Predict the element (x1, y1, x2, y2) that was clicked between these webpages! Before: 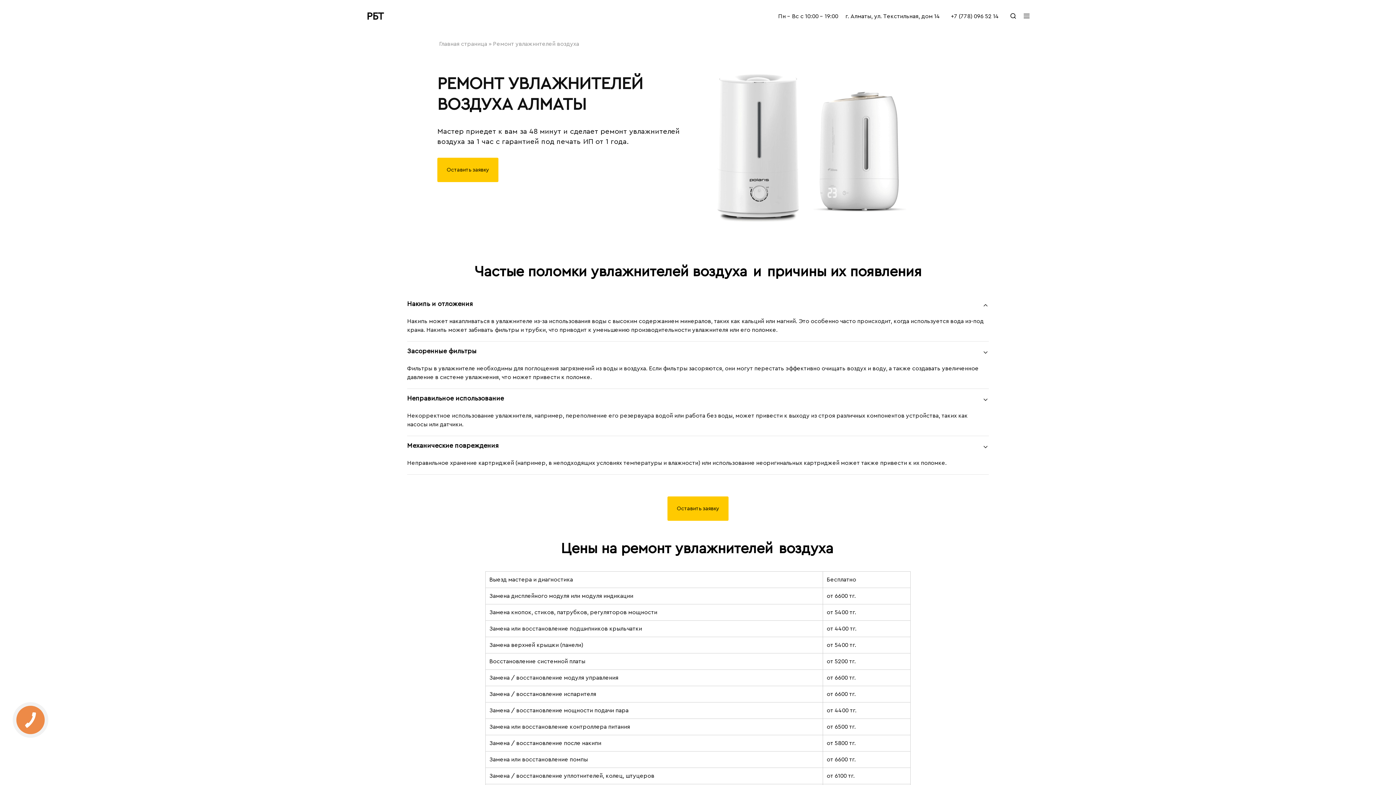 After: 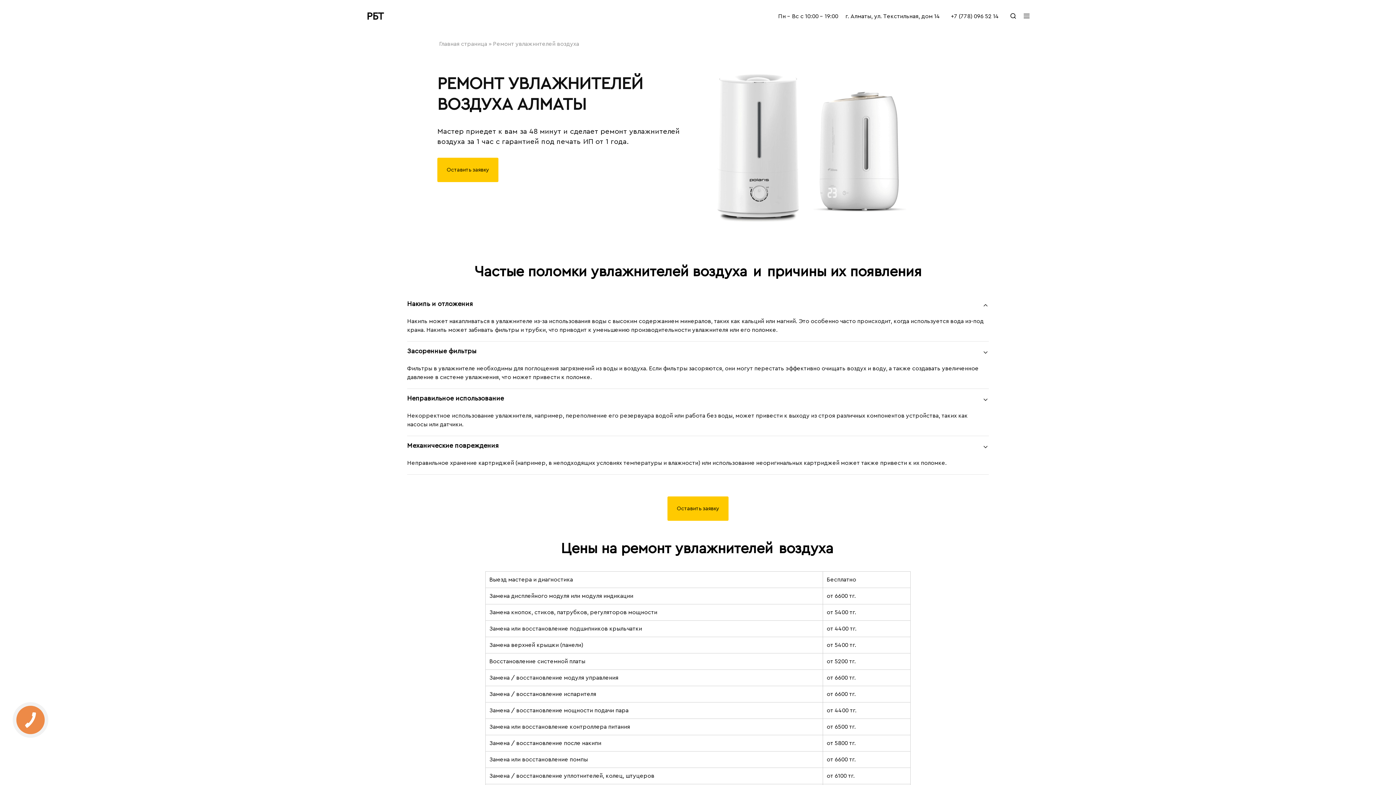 Action: bbox: (947, 11, 1002, 21) label: +7 (778) 096 52 14